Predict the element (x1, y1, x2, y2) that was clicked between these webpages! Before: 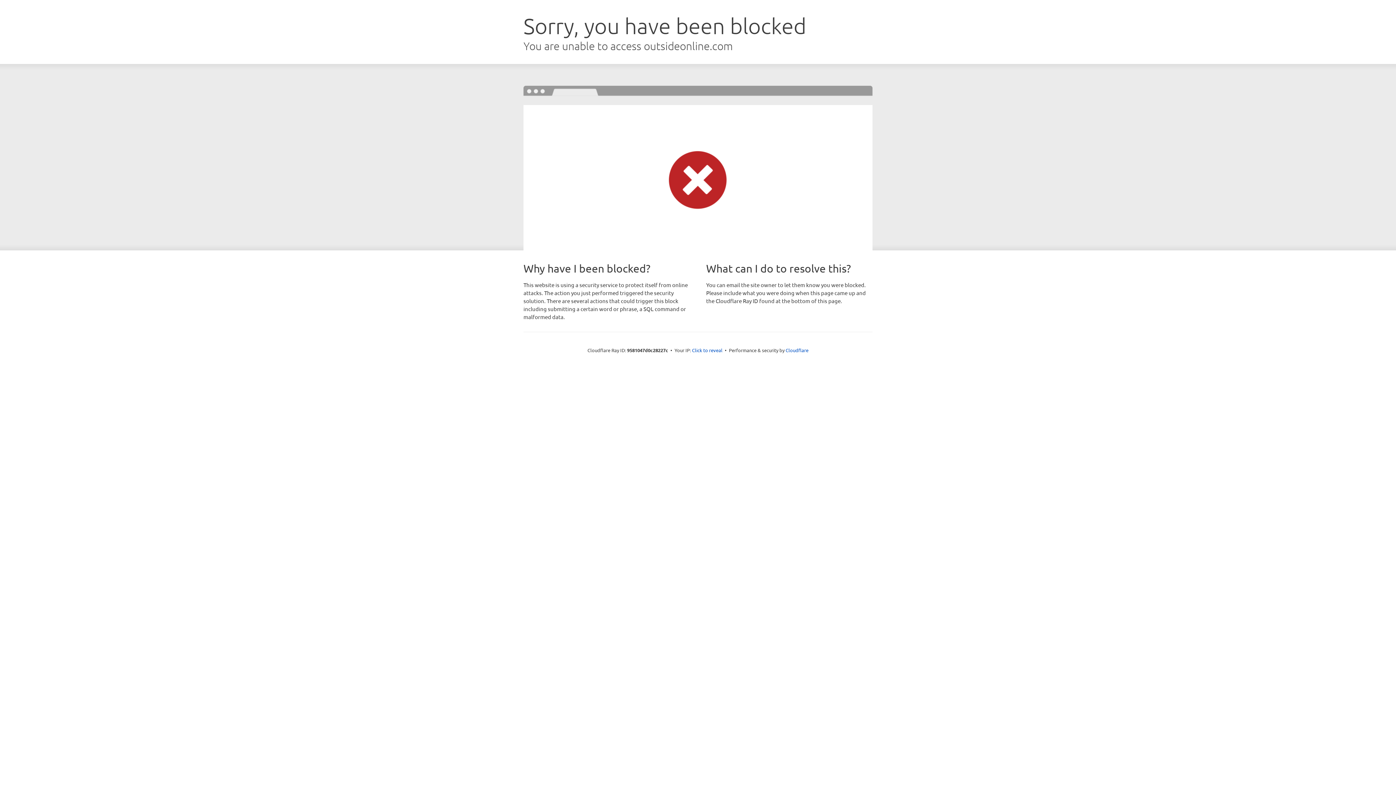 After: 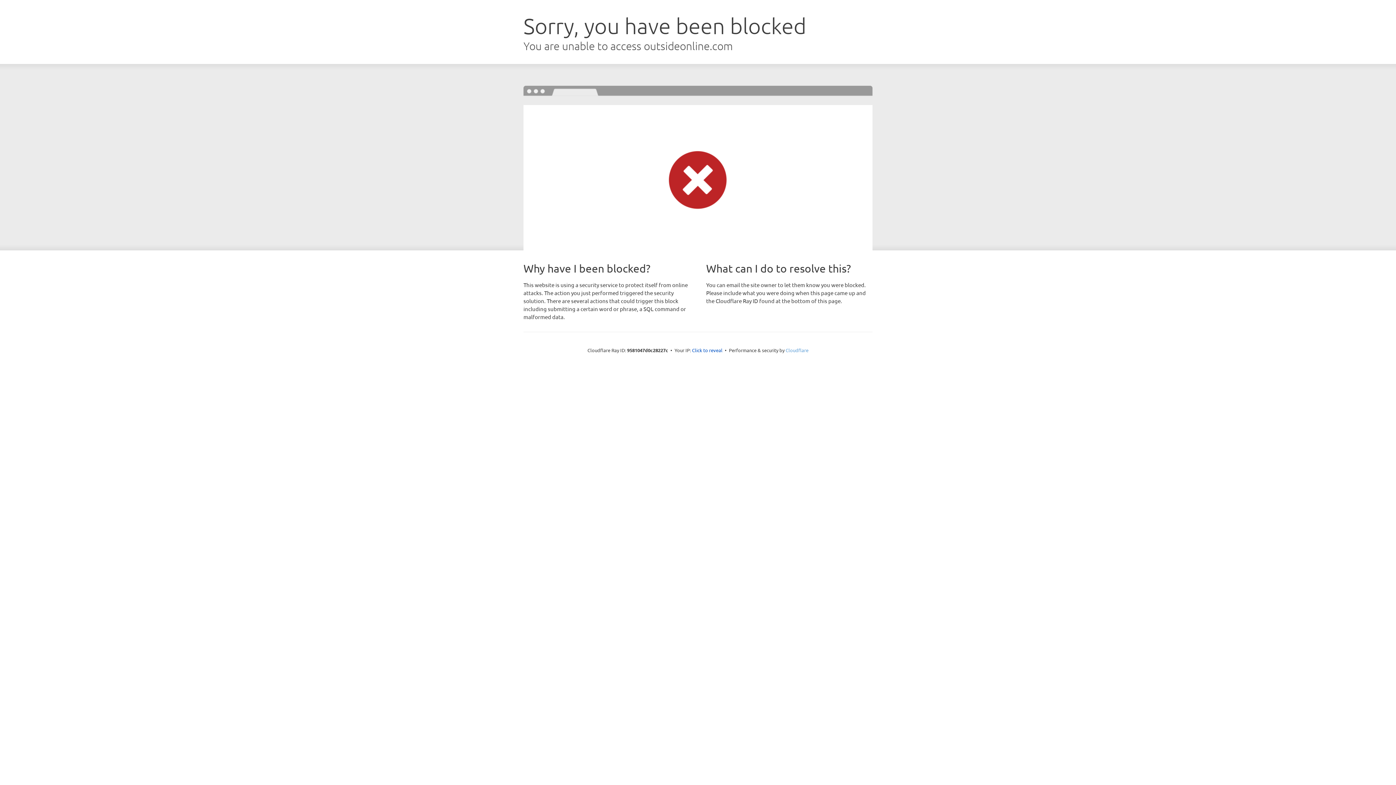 Action: bbox: (785, 347, 808, 353) label: Cloudflare